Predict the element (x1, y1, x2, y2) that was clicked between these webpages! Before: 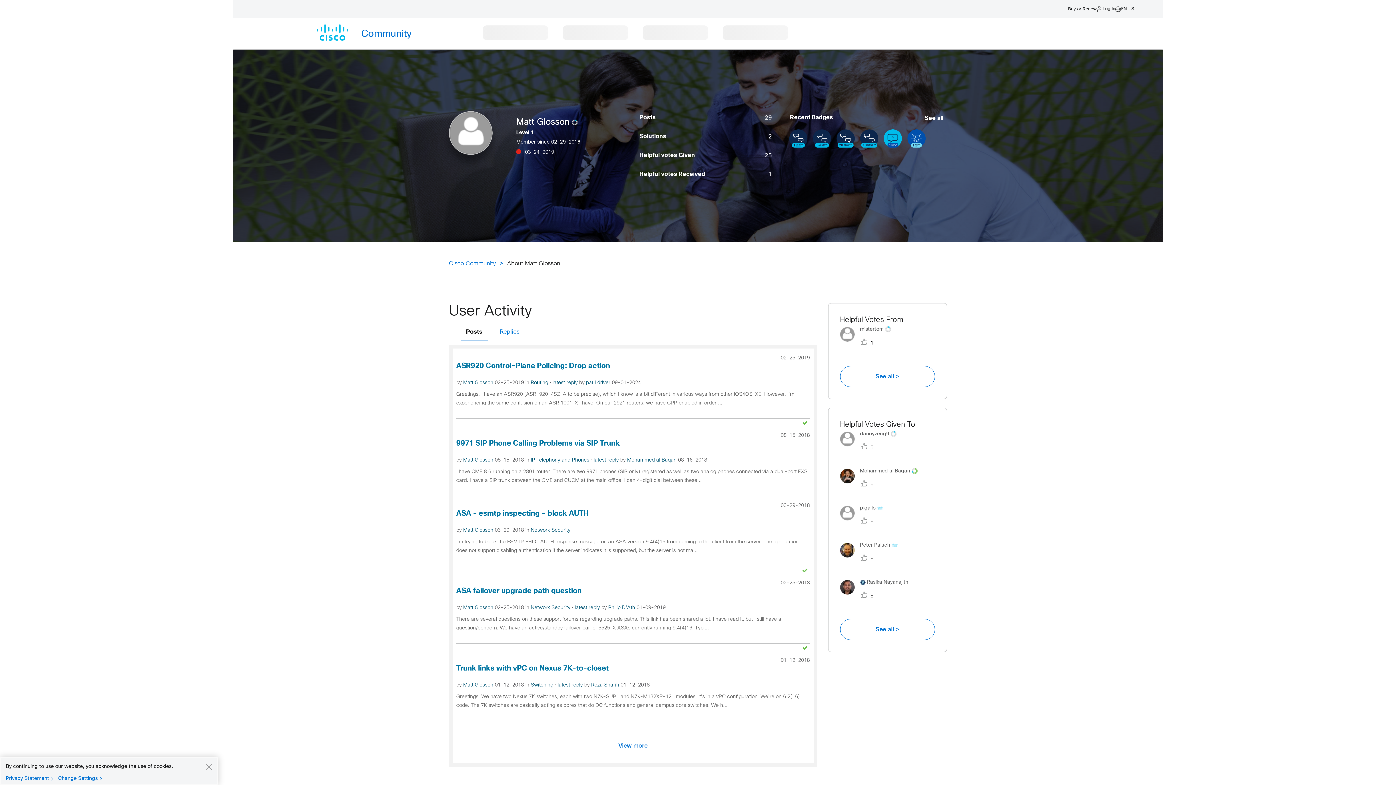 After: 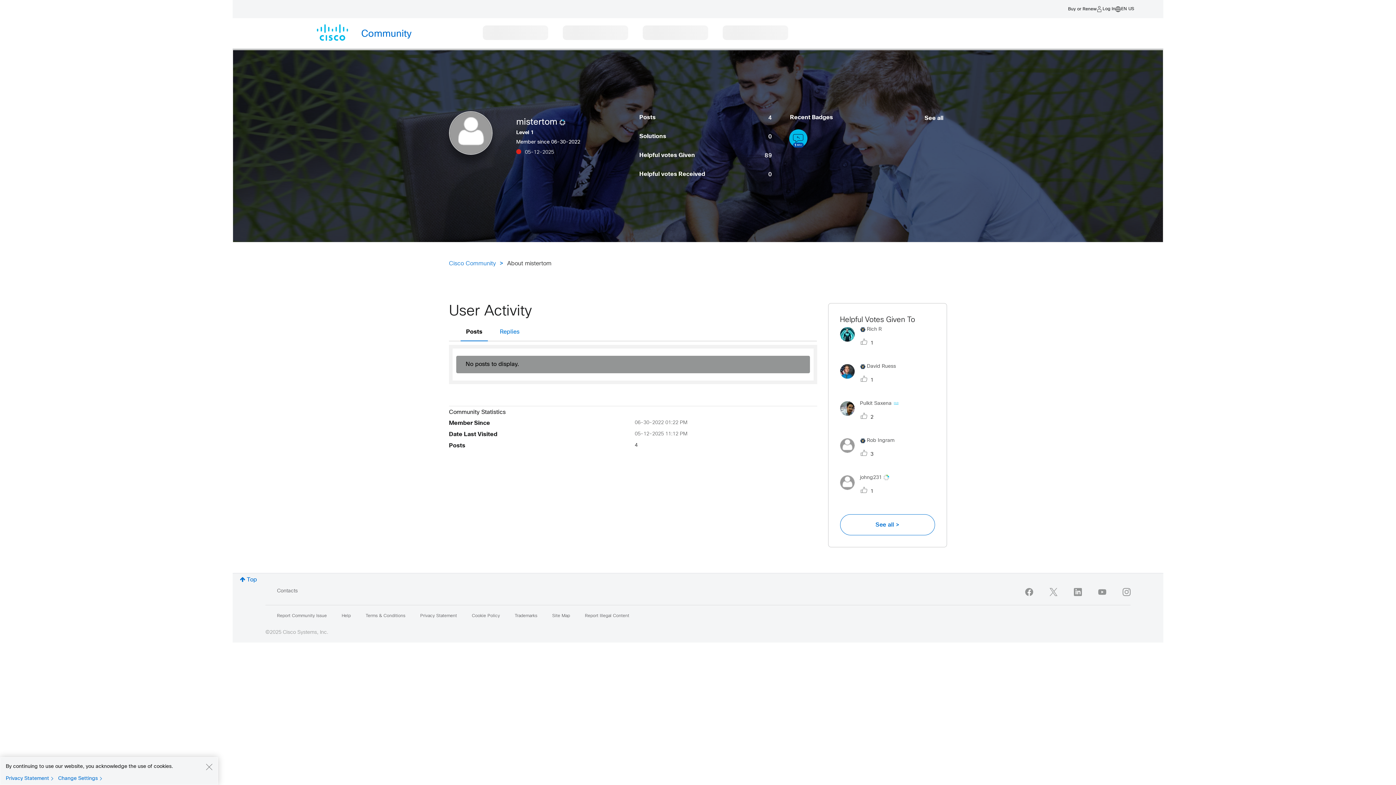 Action: label: 	
mistertom  bbox: (840, 340, 896, 346)